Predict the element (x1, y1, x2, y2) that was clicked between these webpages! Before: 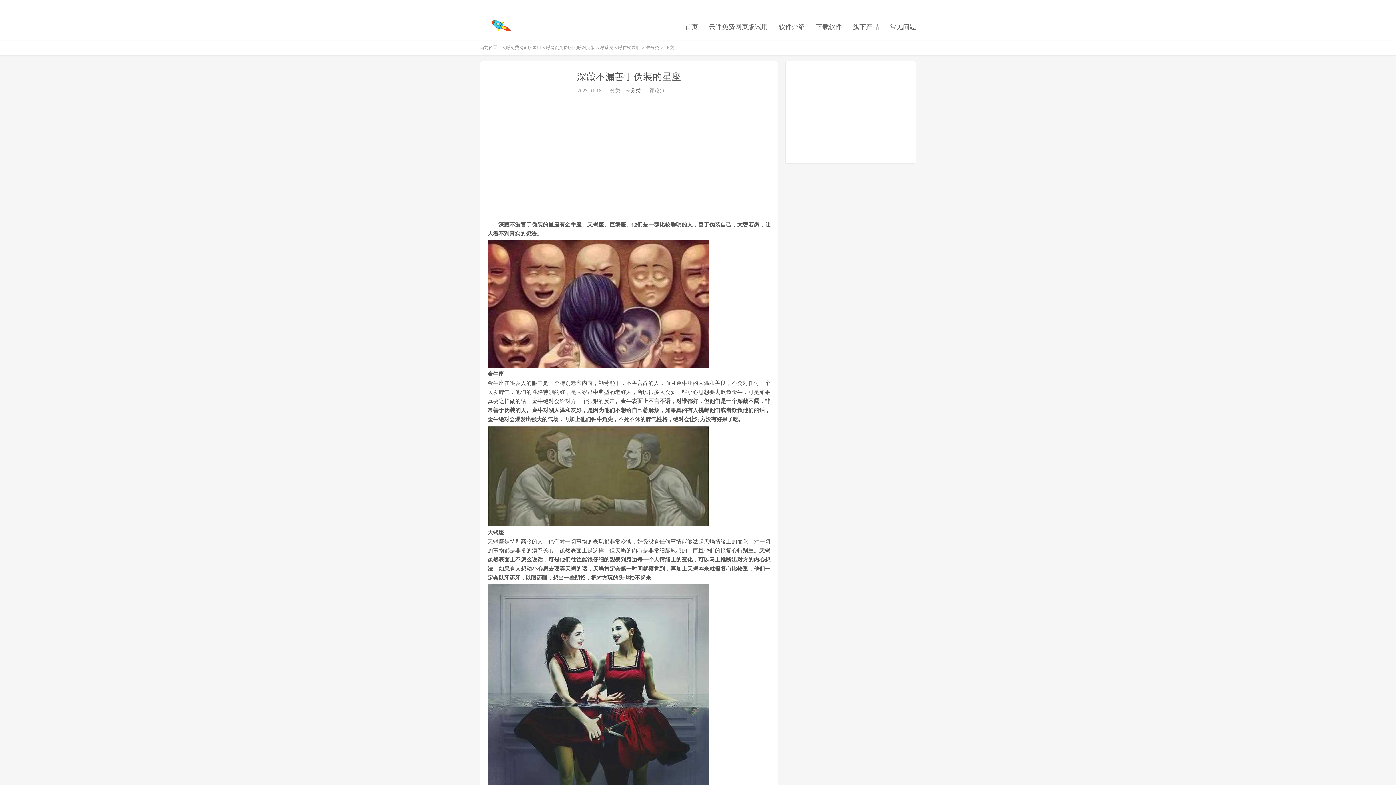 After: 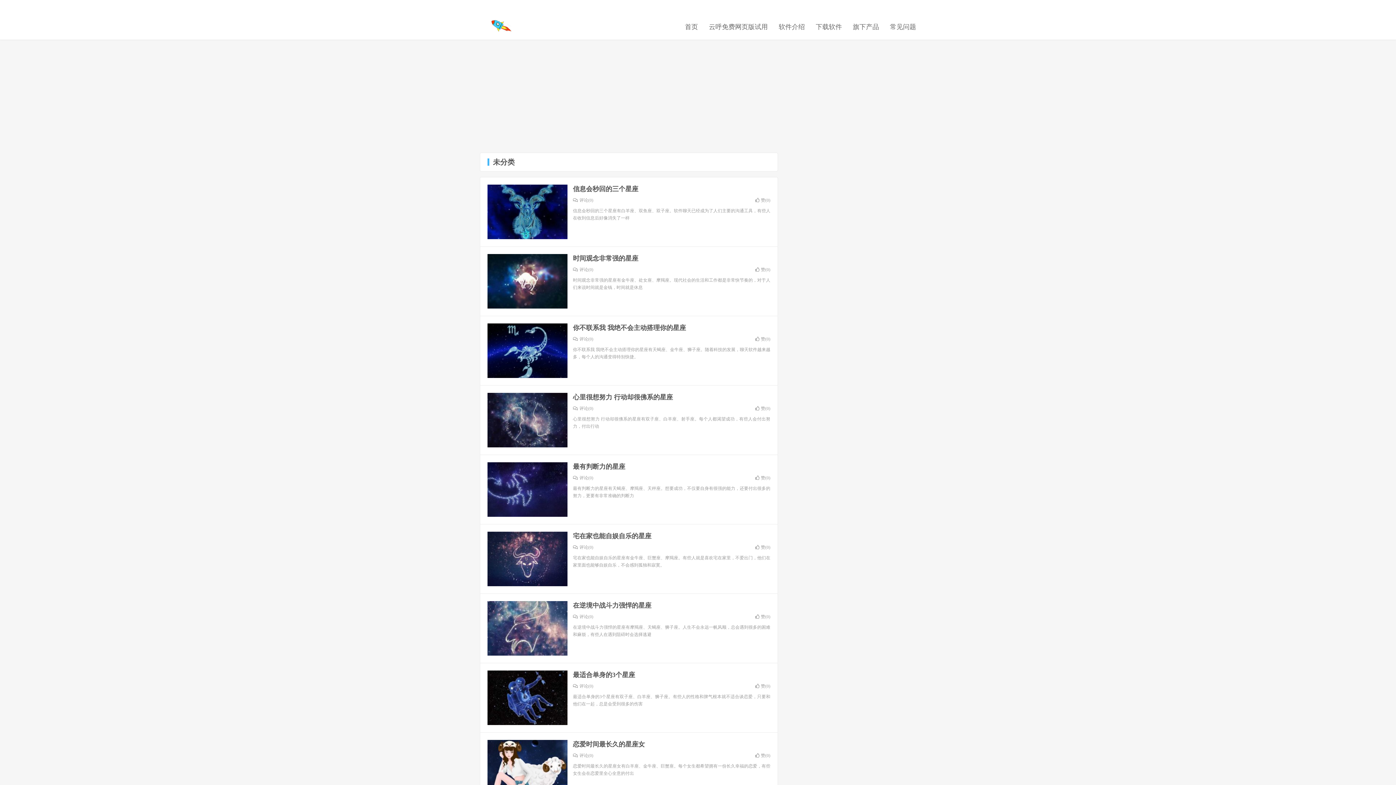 Action: bbox: (646, 45, 659, 50) label: 未分类